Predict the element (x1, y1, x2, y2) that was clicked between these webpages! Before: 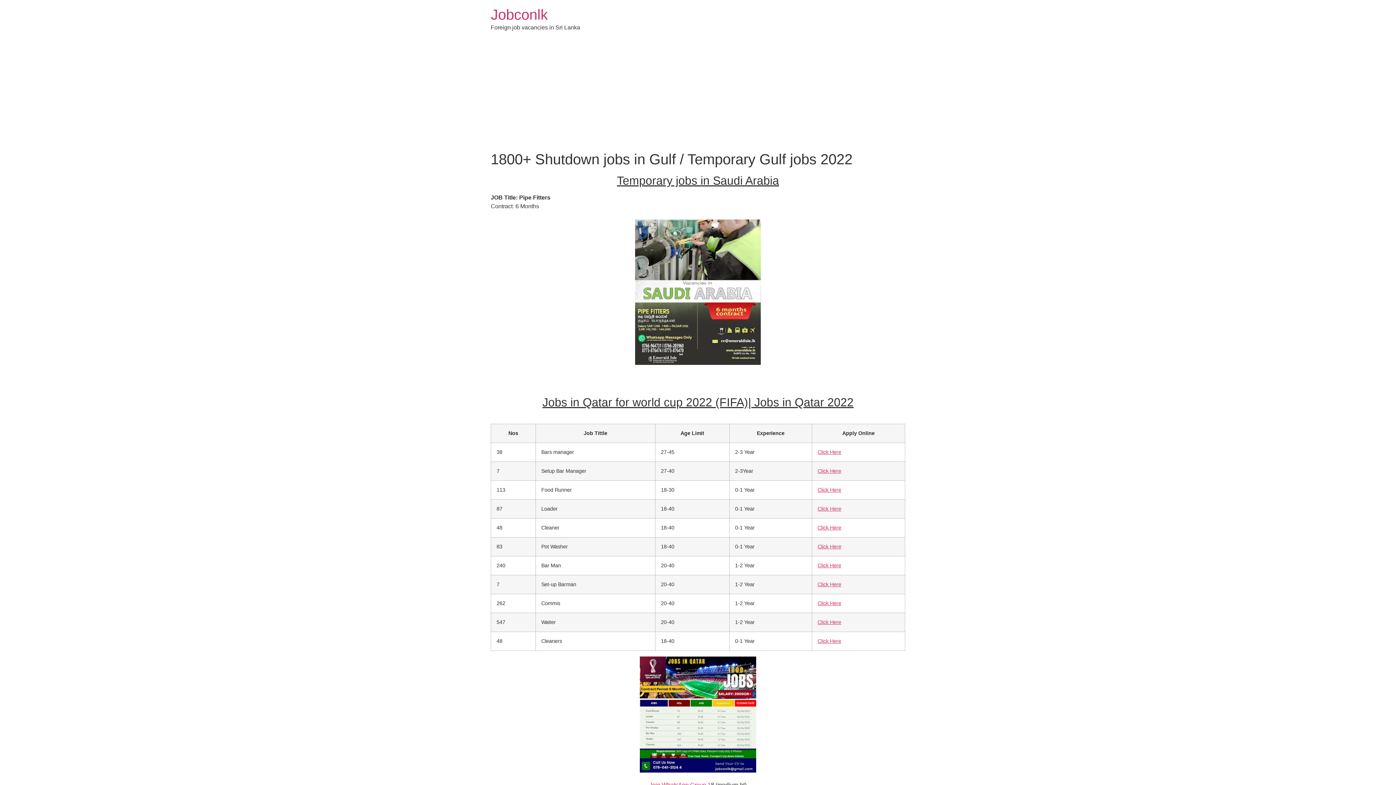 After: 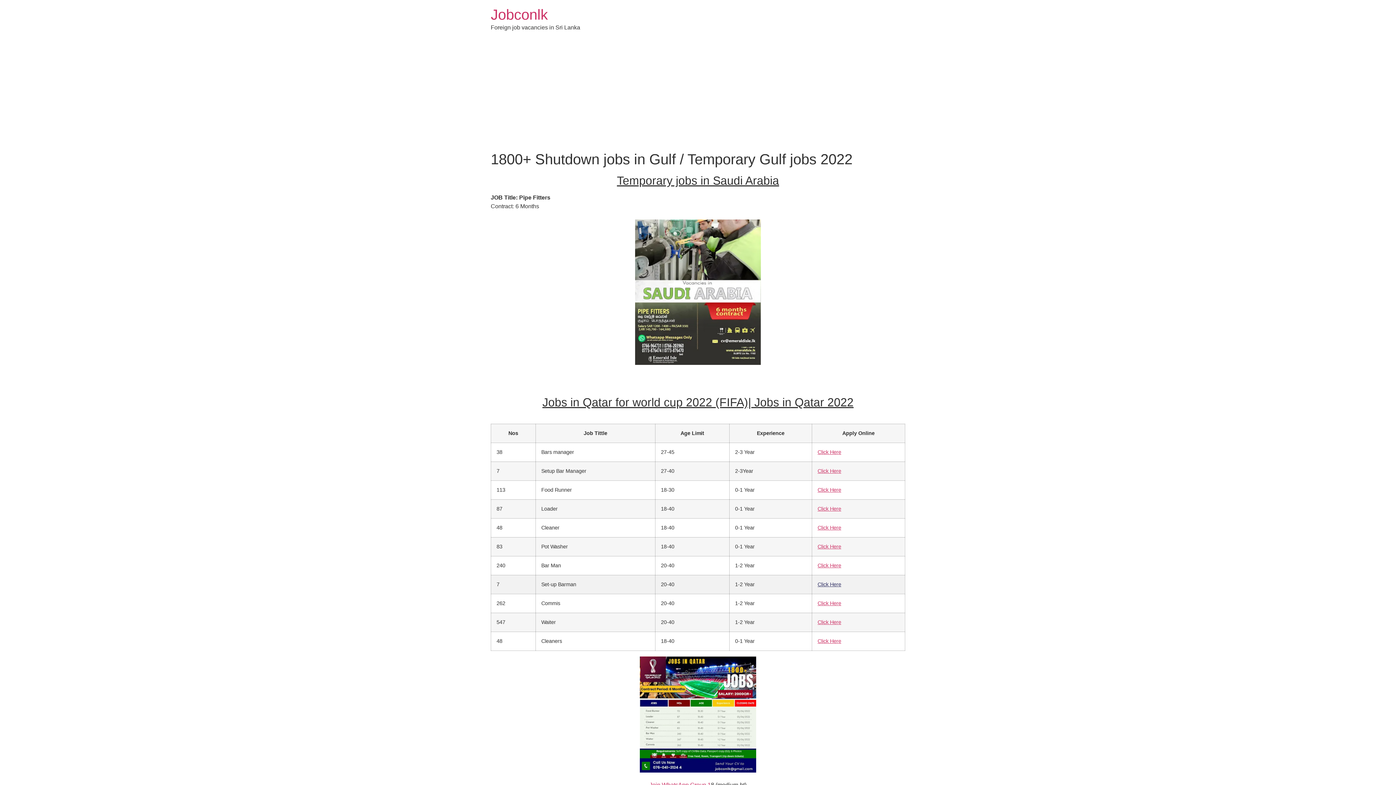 Action: bbox: (817, 581, 841, 587) label: Click Here